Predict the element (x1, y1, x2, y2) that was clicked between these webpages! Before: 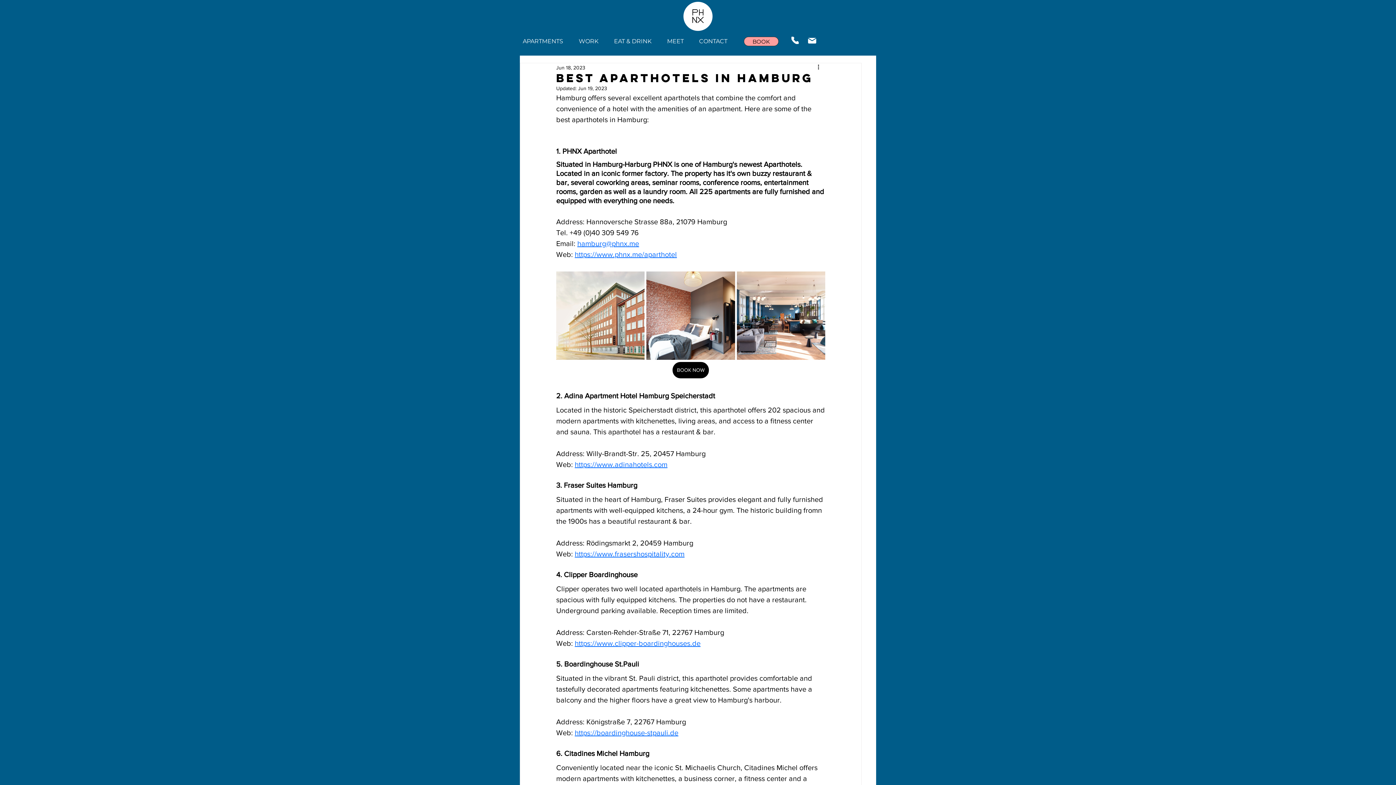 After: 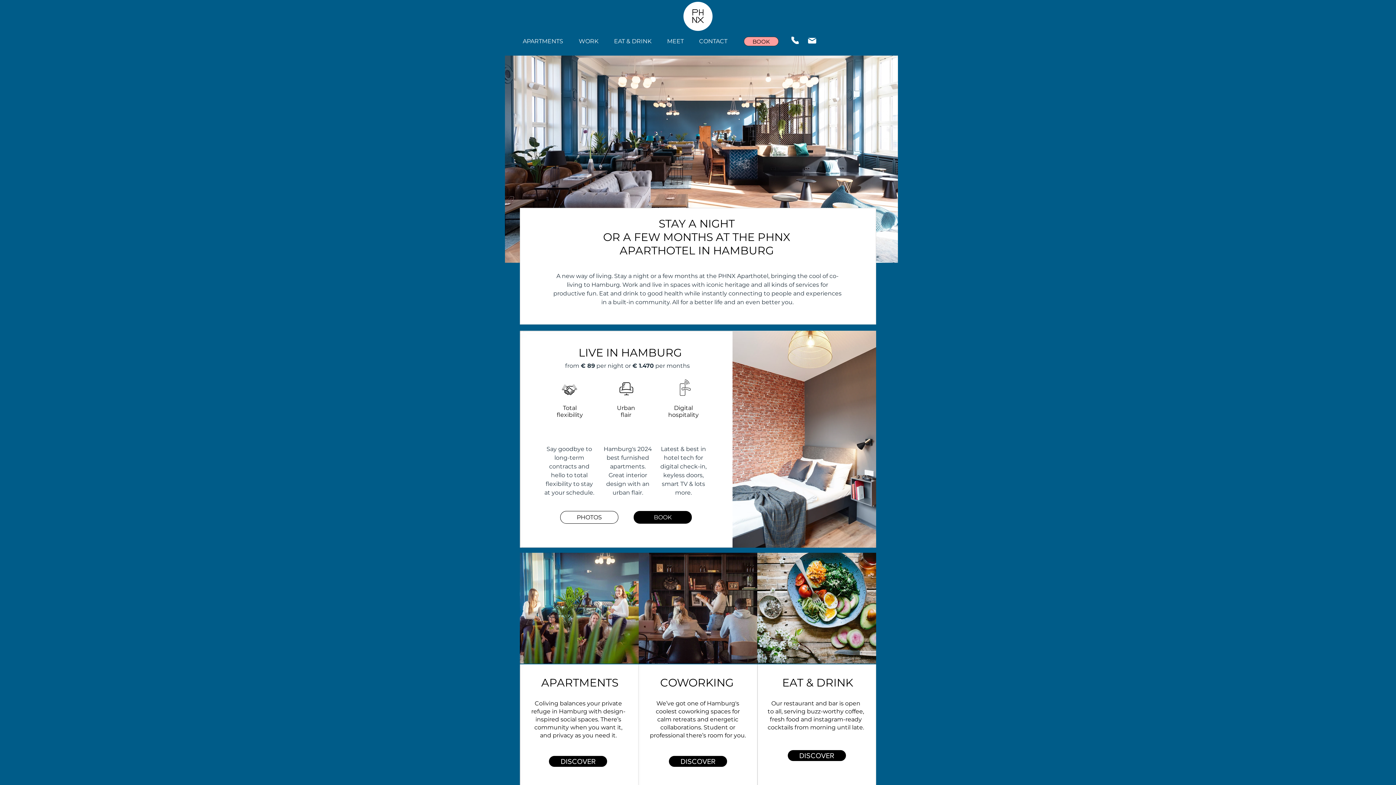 Action: bbox: (683, 1, 712, 30)